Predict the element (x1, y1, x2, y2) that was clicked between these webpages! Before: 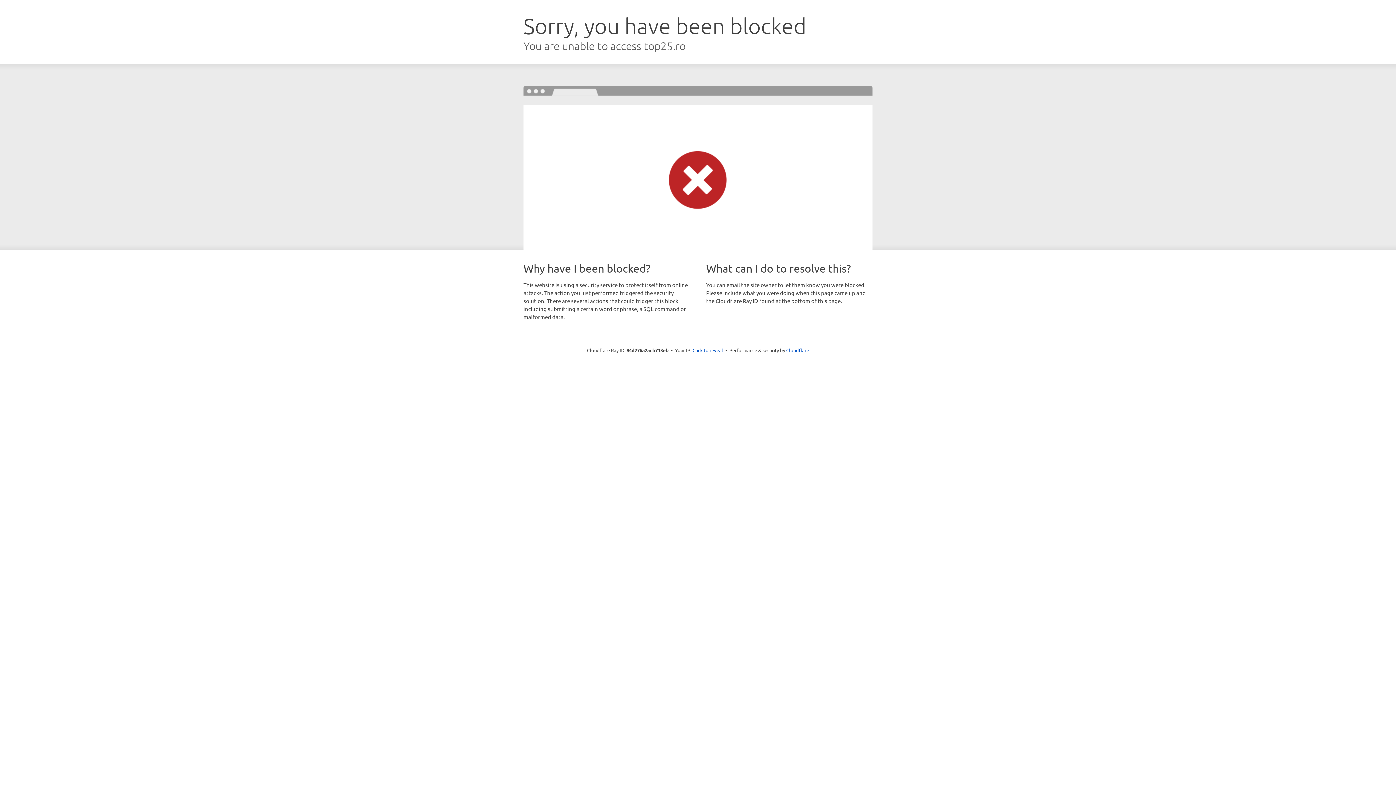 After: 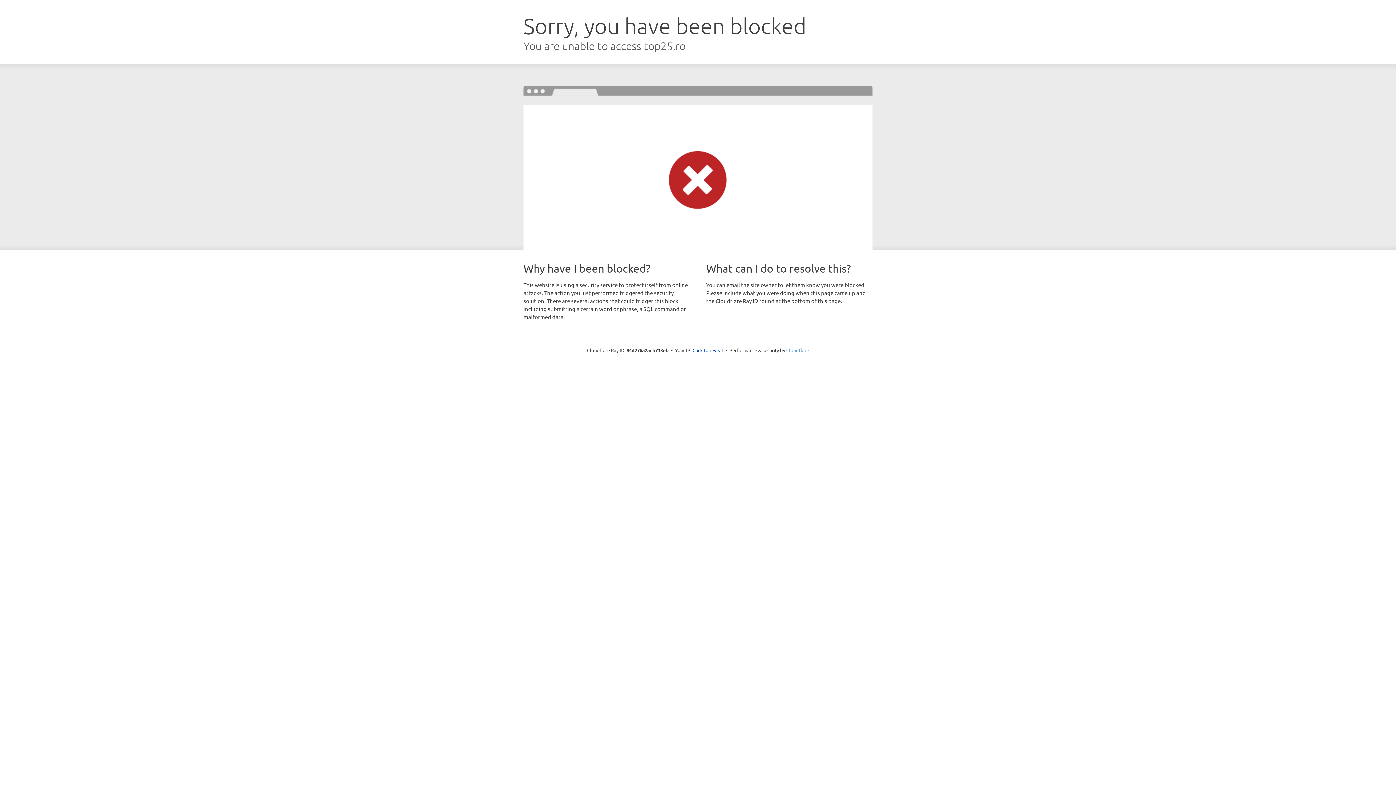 Action: bbox: (786, 347, 809, 353) label: Cloudflare